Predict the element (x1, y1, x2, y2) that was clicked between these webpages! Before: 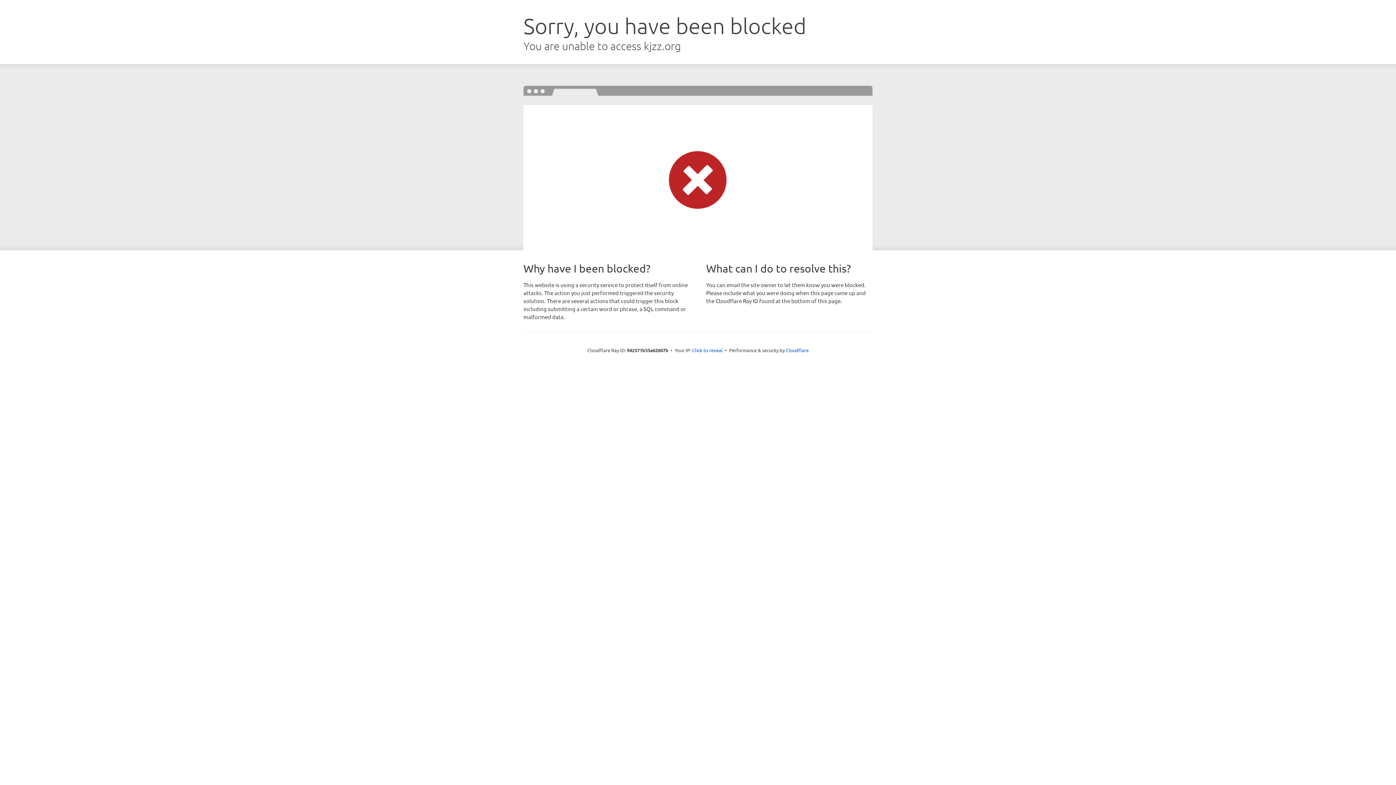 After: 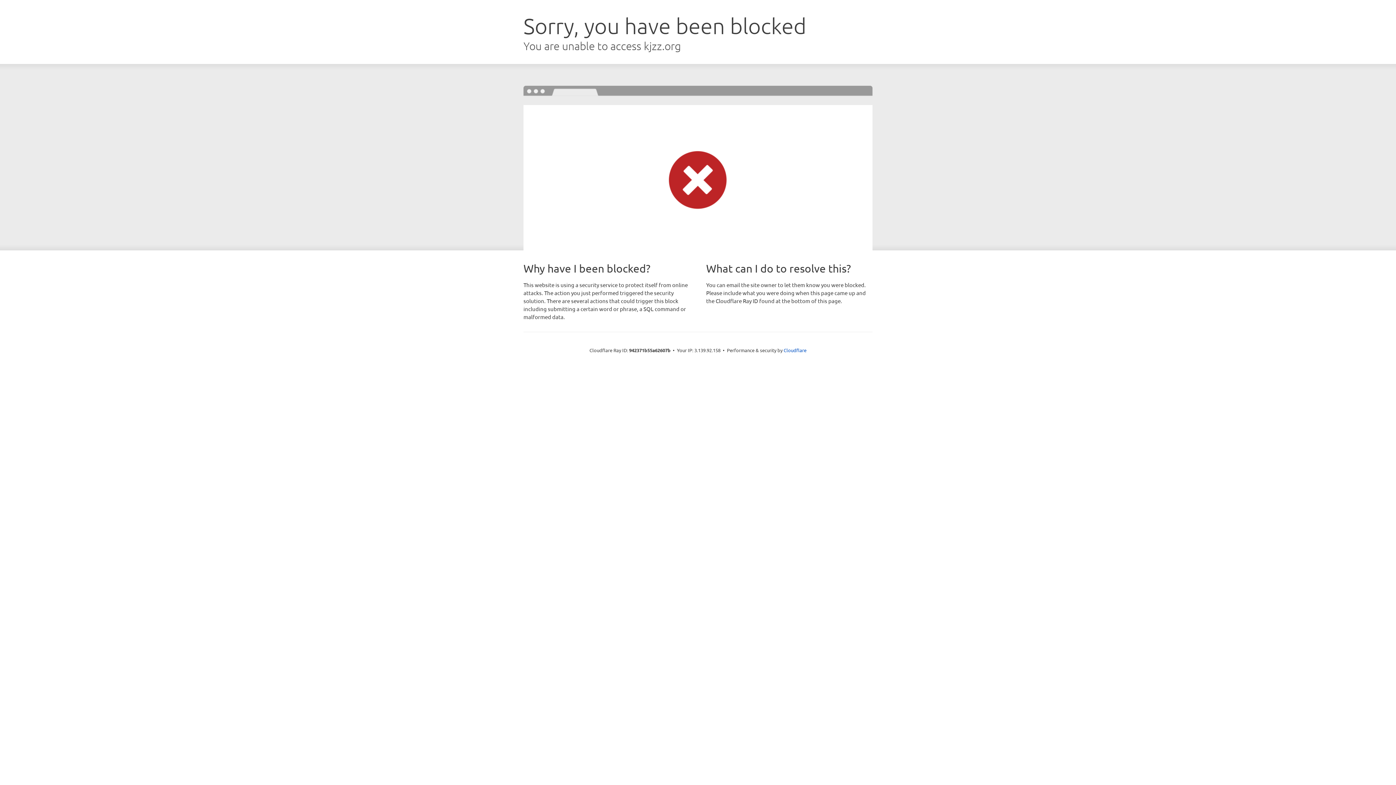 Action: label: Click to reveal bbox: (692, 346, 722, 353)